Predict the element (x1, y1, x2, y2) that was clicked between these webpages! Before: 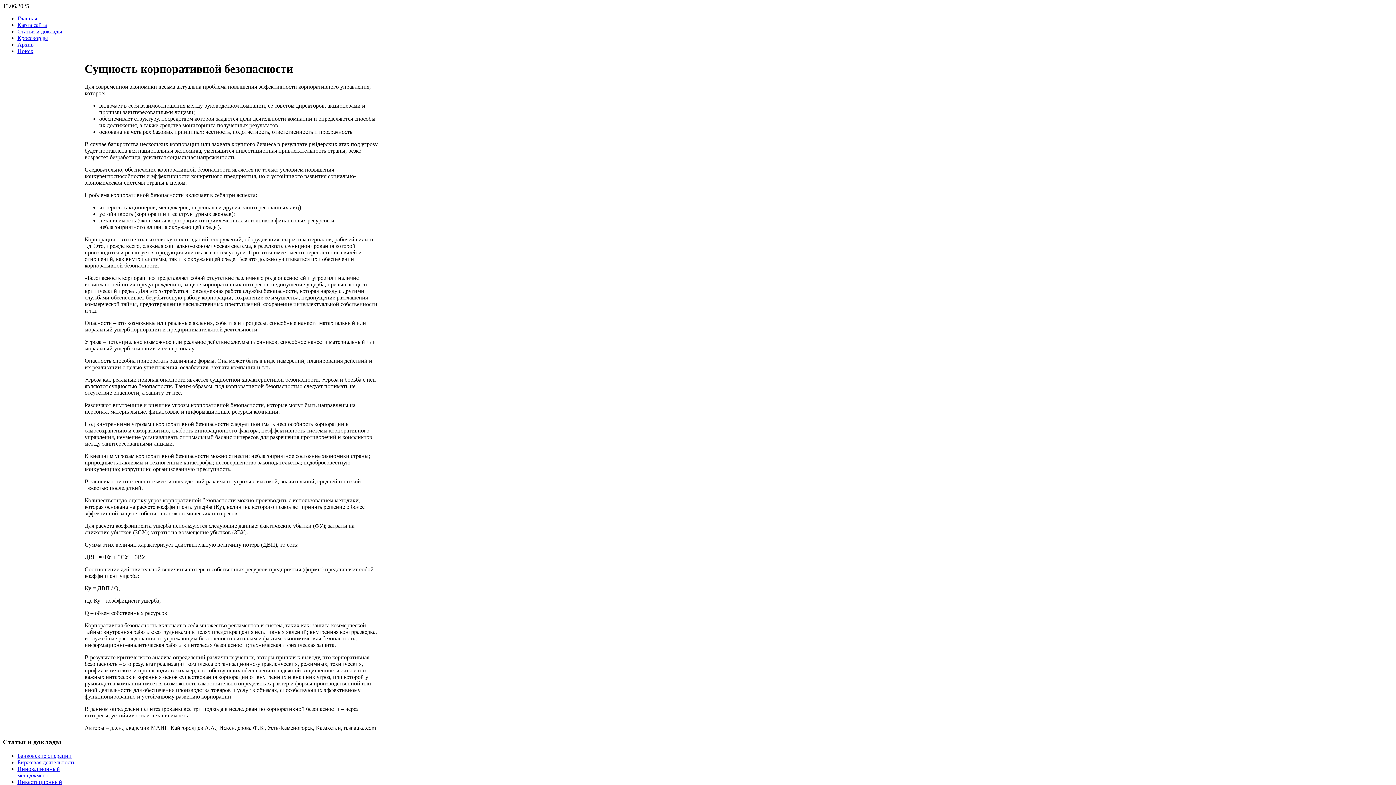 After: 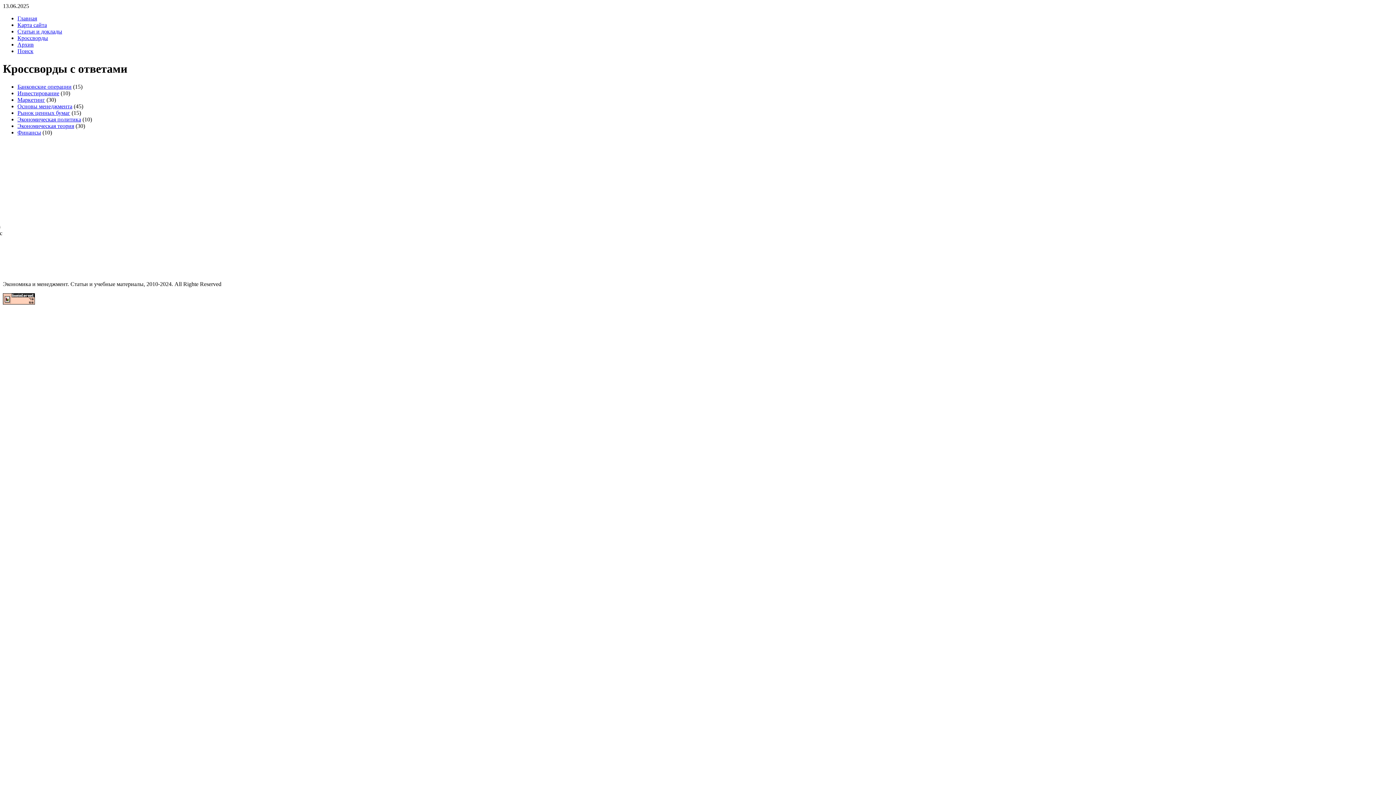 Action: bbox: (17, 34, 48, 41) label: Кроссворды